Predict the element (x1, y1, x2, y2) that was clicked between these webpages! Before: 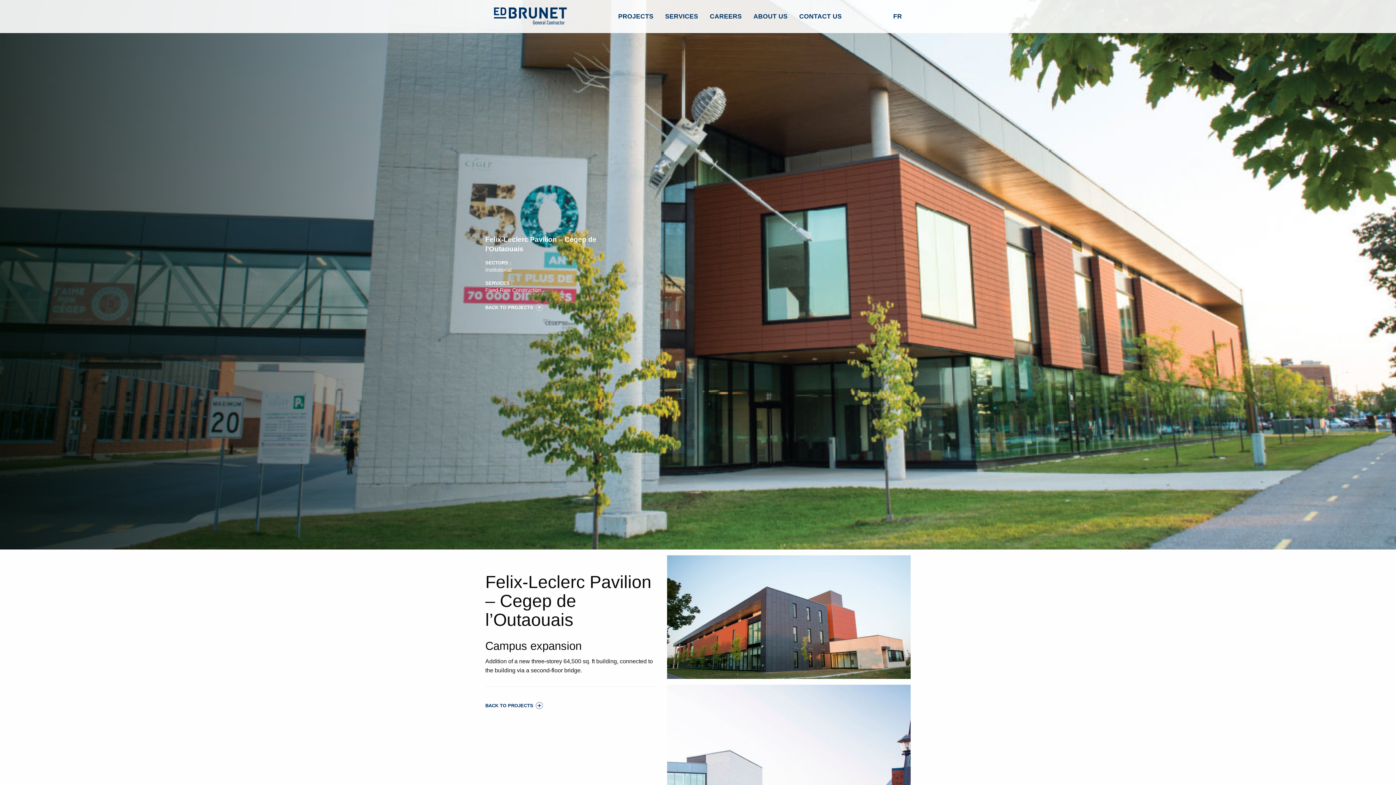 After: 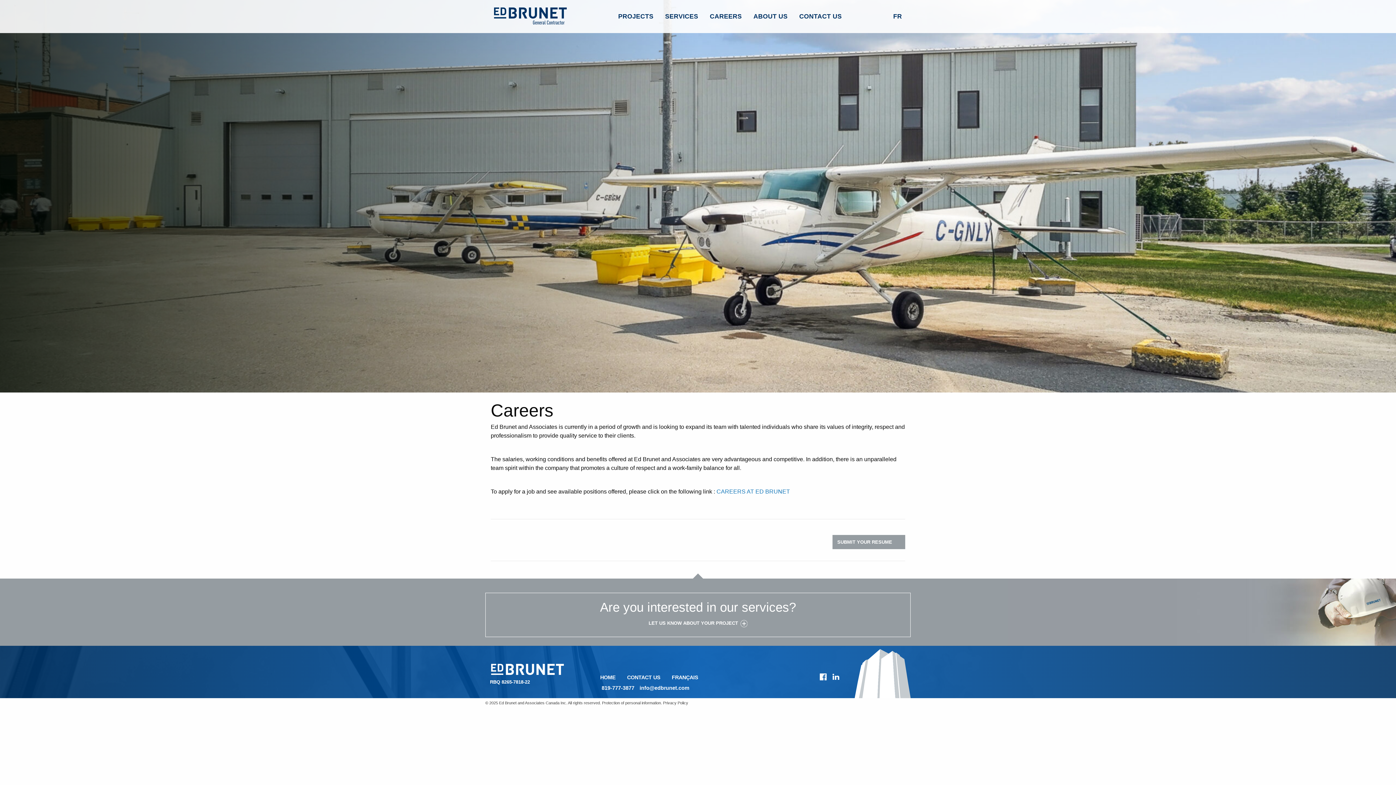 Action: label: CAREERS bbox: (704, 9, 747, 23)